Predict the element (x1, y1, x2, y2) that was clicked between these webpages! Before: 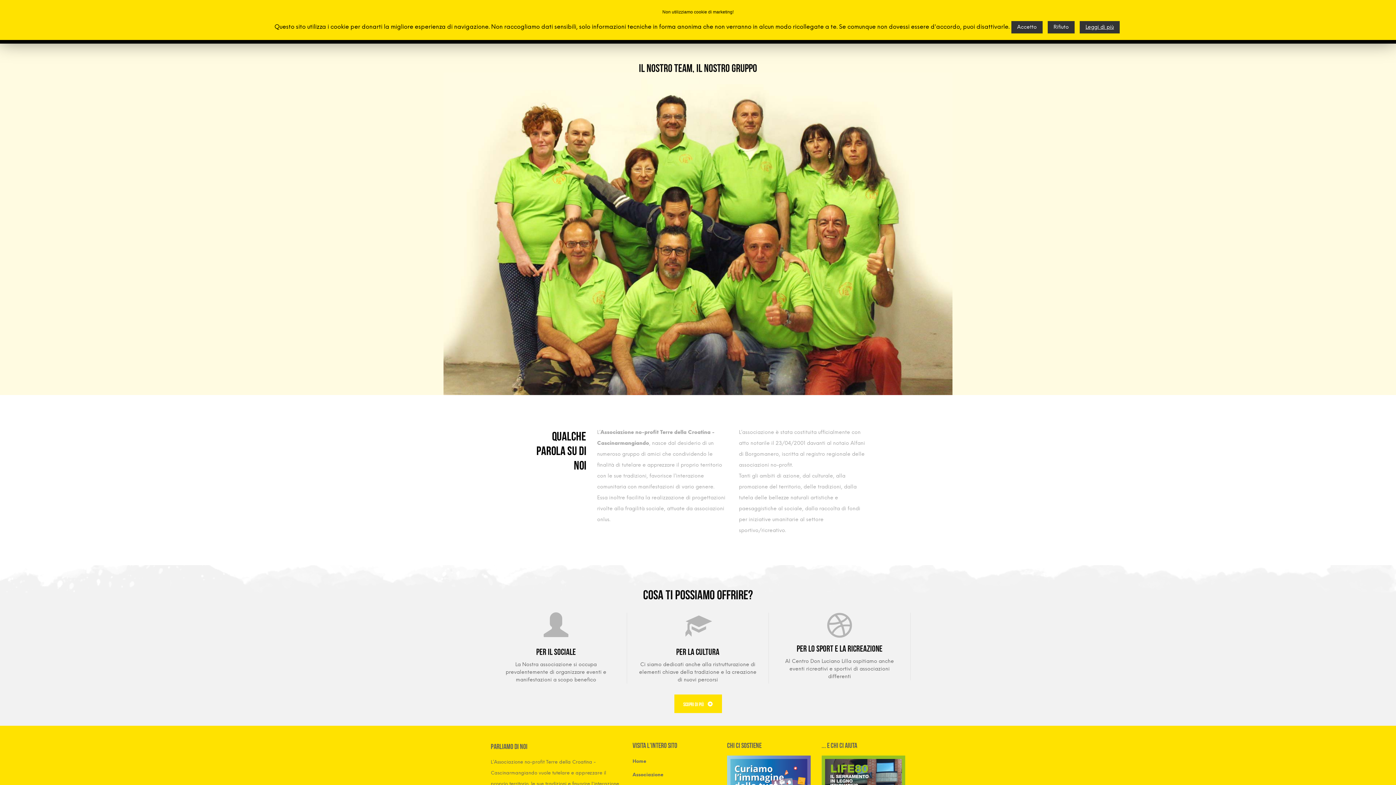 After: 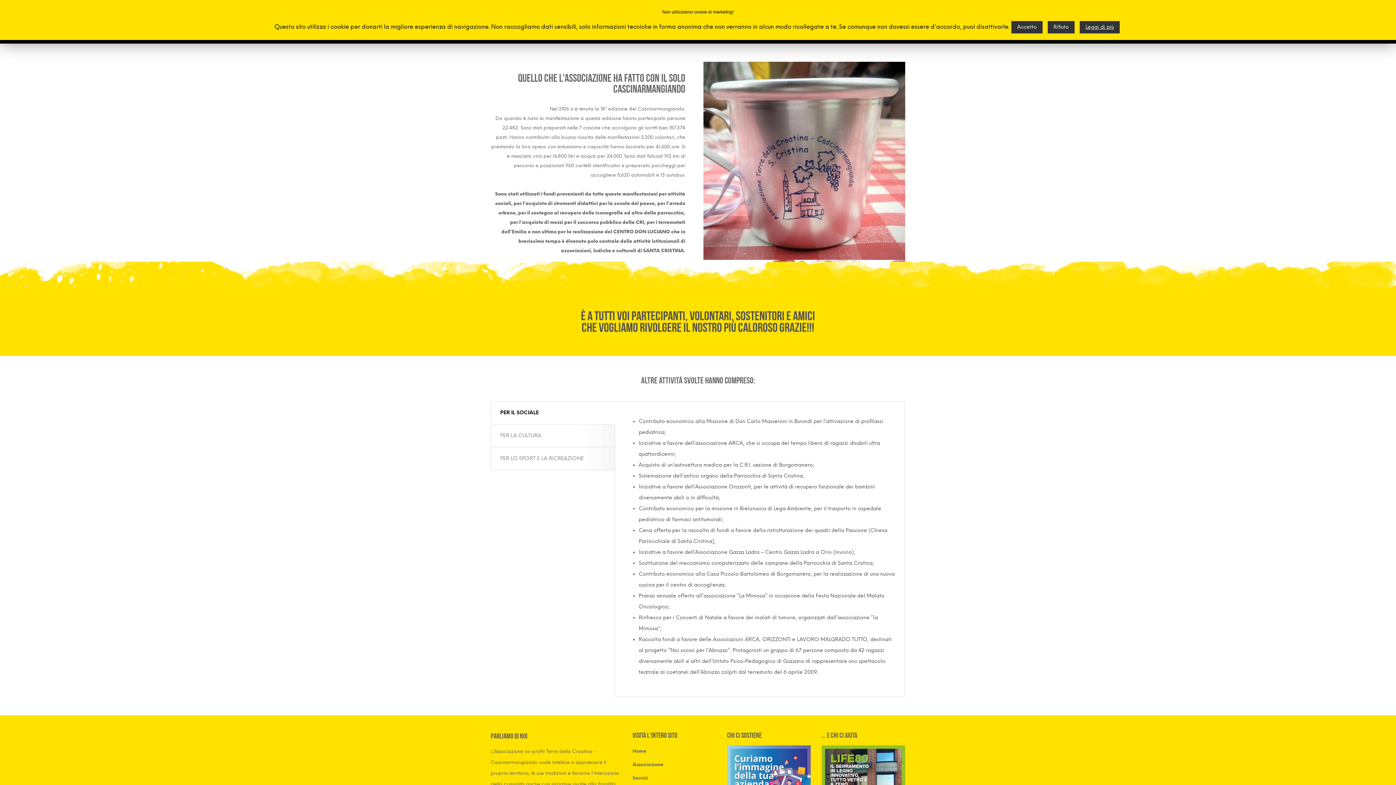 Action: label: Scopri di più bbox: (674, 694, 722, 713)